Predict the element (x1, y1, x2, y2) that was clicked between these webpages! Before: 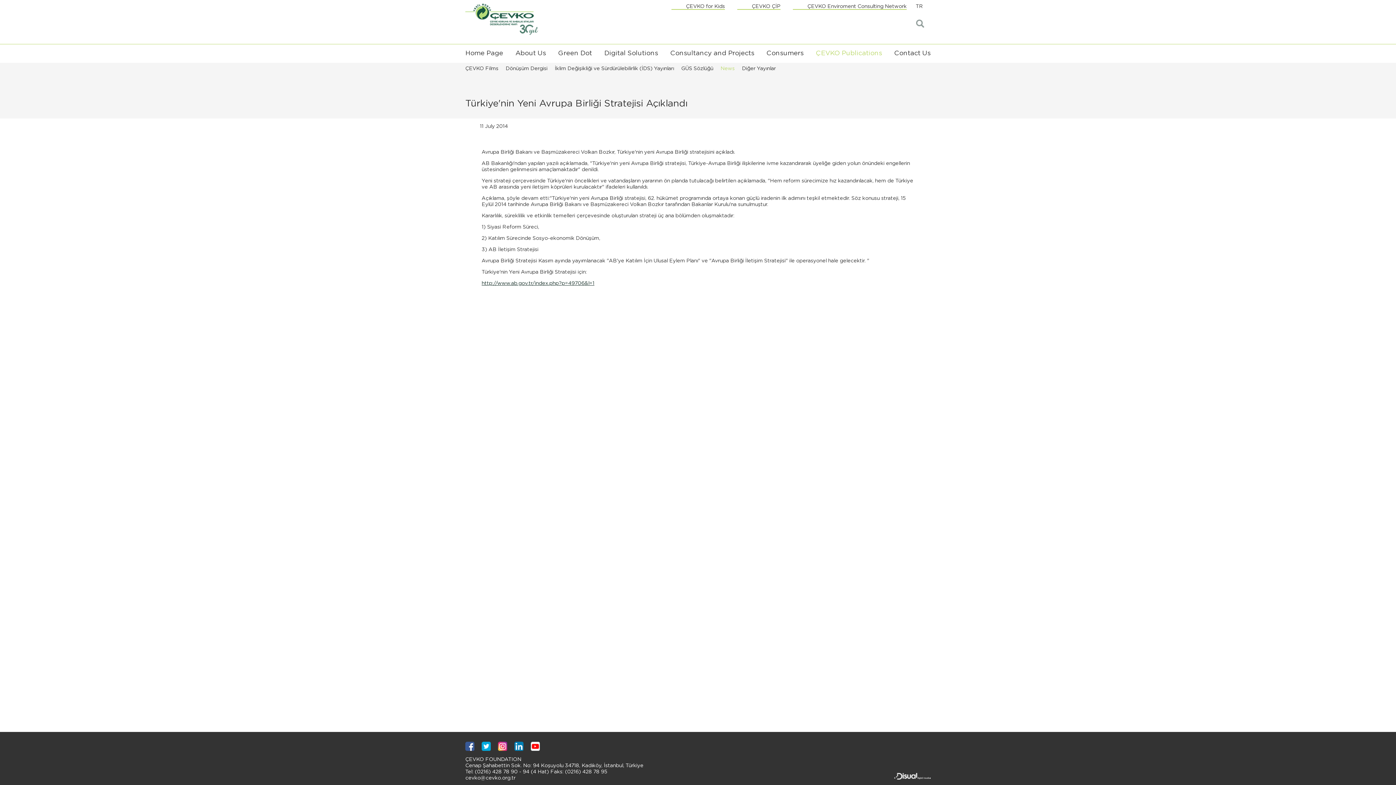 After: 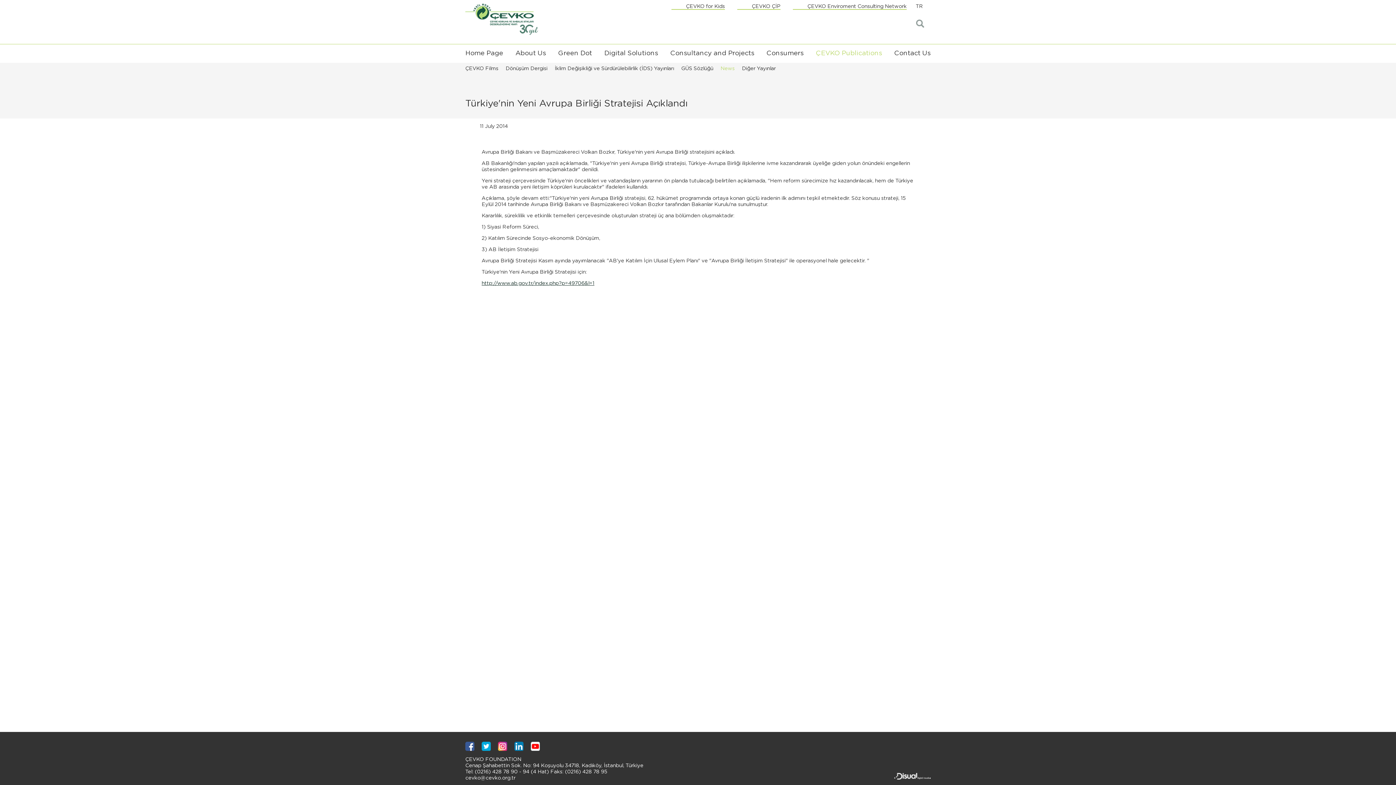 Action: label:  (0216) 428 78 90 - 94 (4 Hat) bbox: (473, 769, 549, 774)